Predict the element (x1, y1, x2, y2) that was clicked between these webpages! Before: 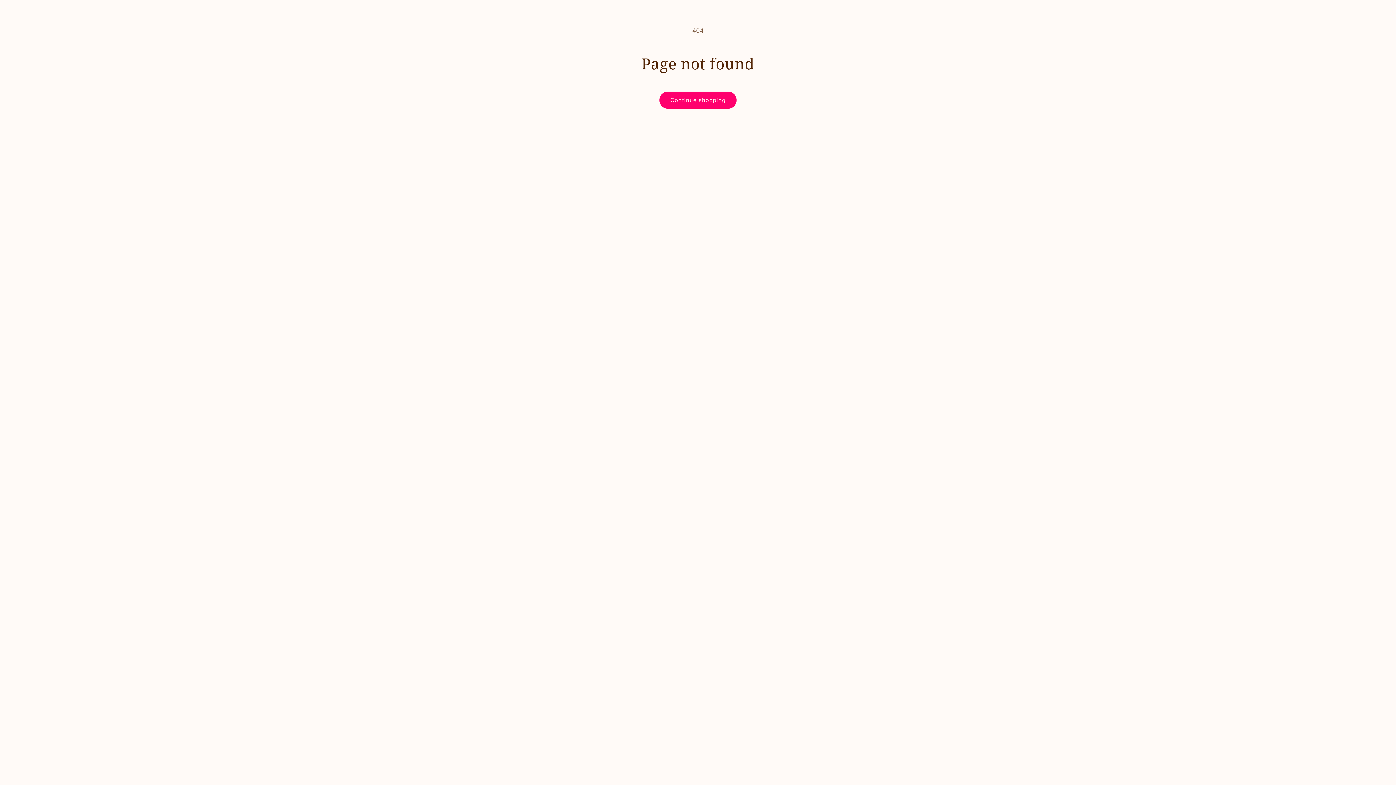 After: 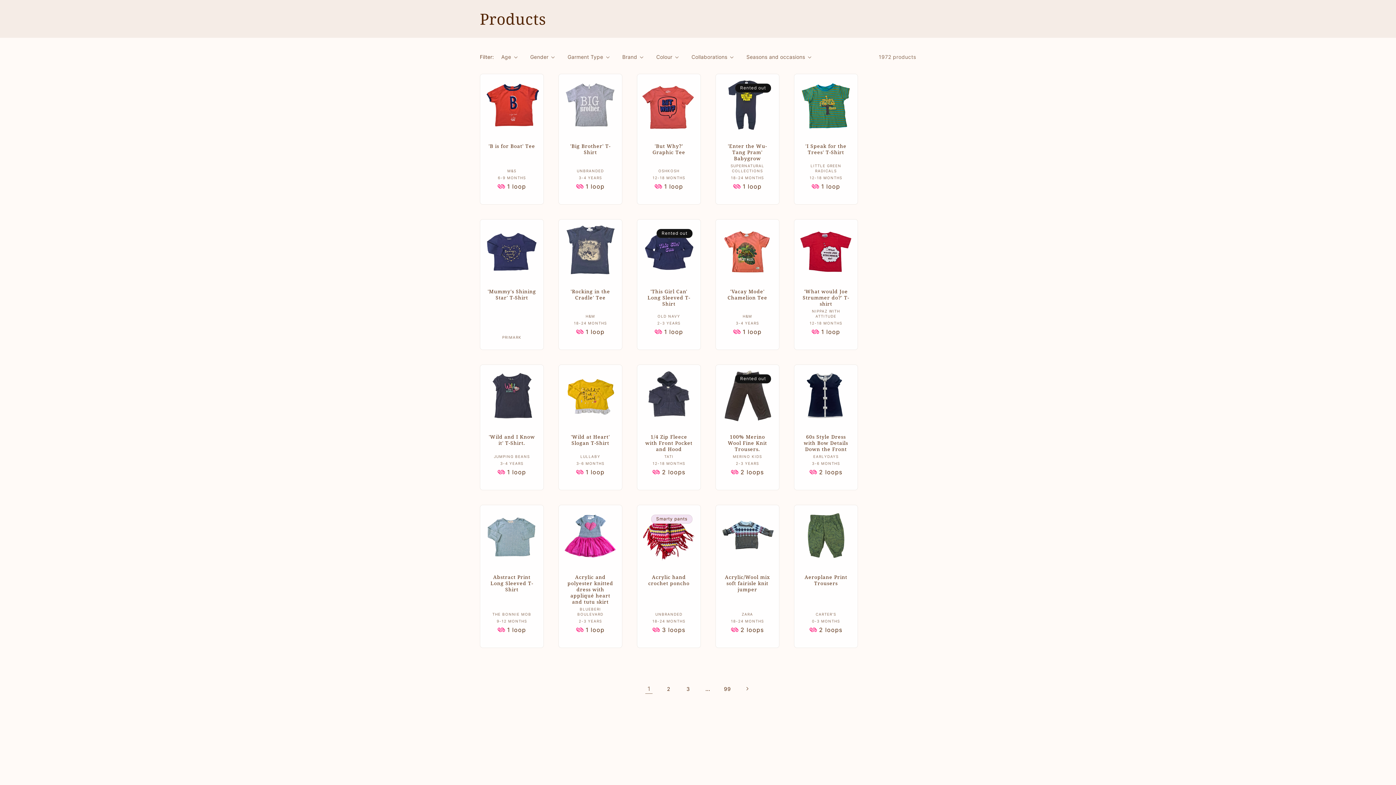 Action: bbox: (659, 91, 736, 108) label: Continue shopping